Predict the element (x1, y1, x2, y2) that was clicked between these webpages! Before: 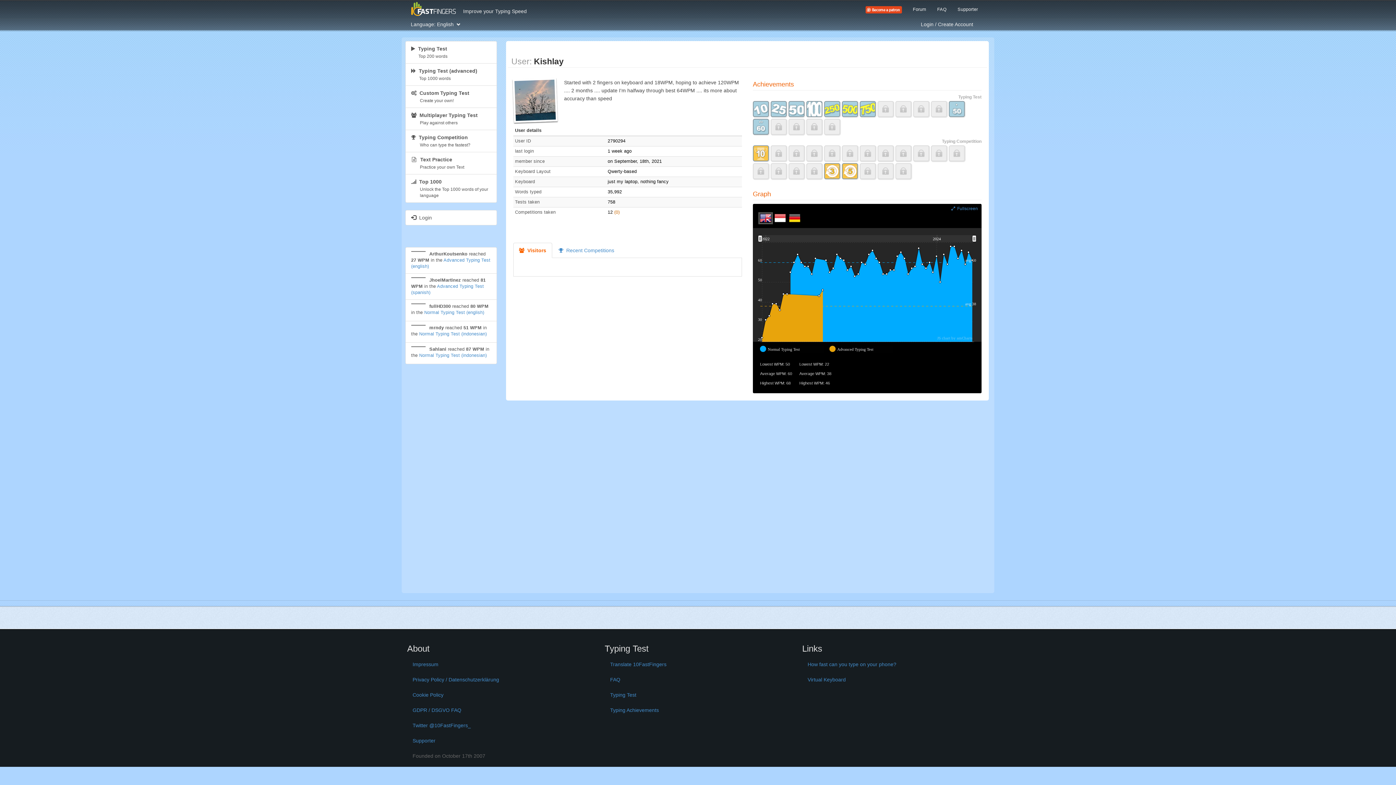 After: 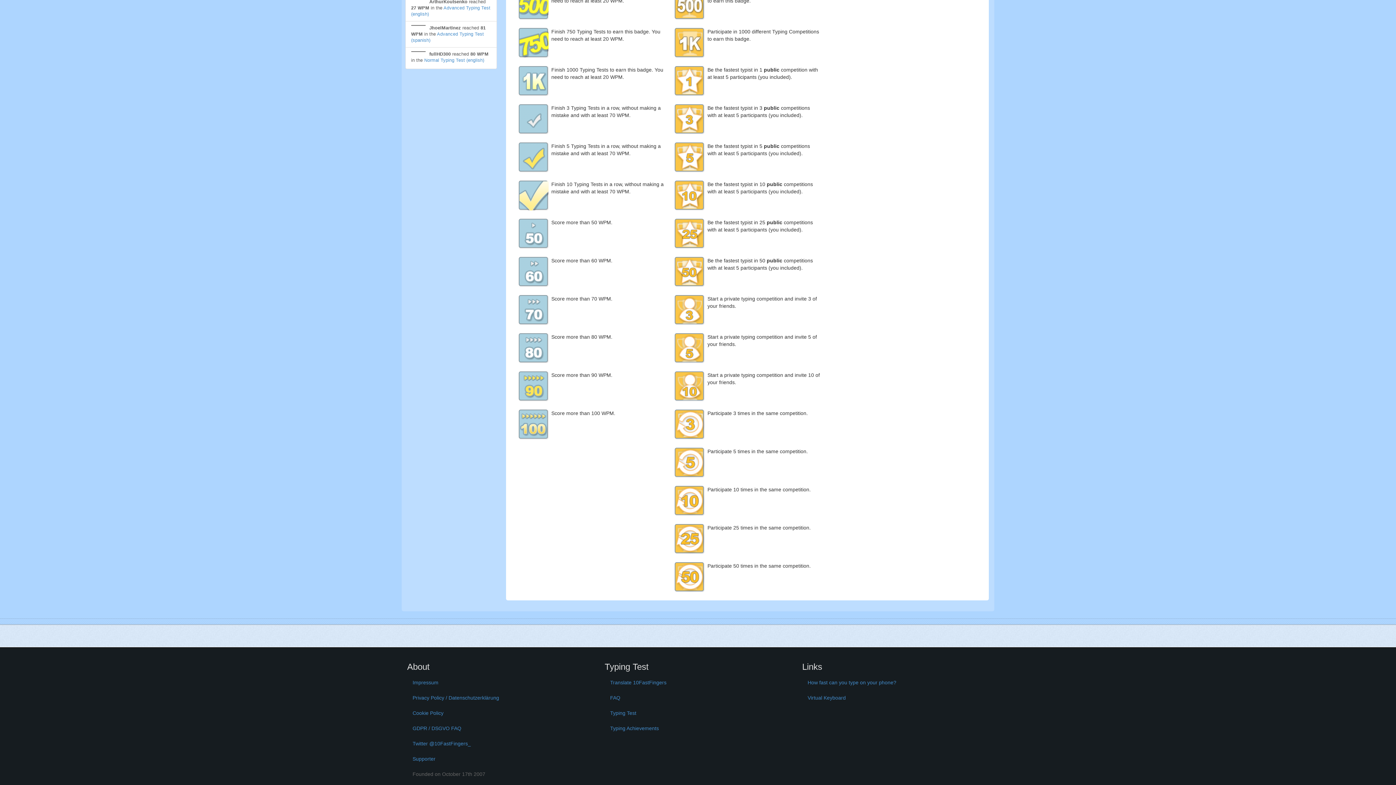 Action: bbox: (753, 118, 769, 134)